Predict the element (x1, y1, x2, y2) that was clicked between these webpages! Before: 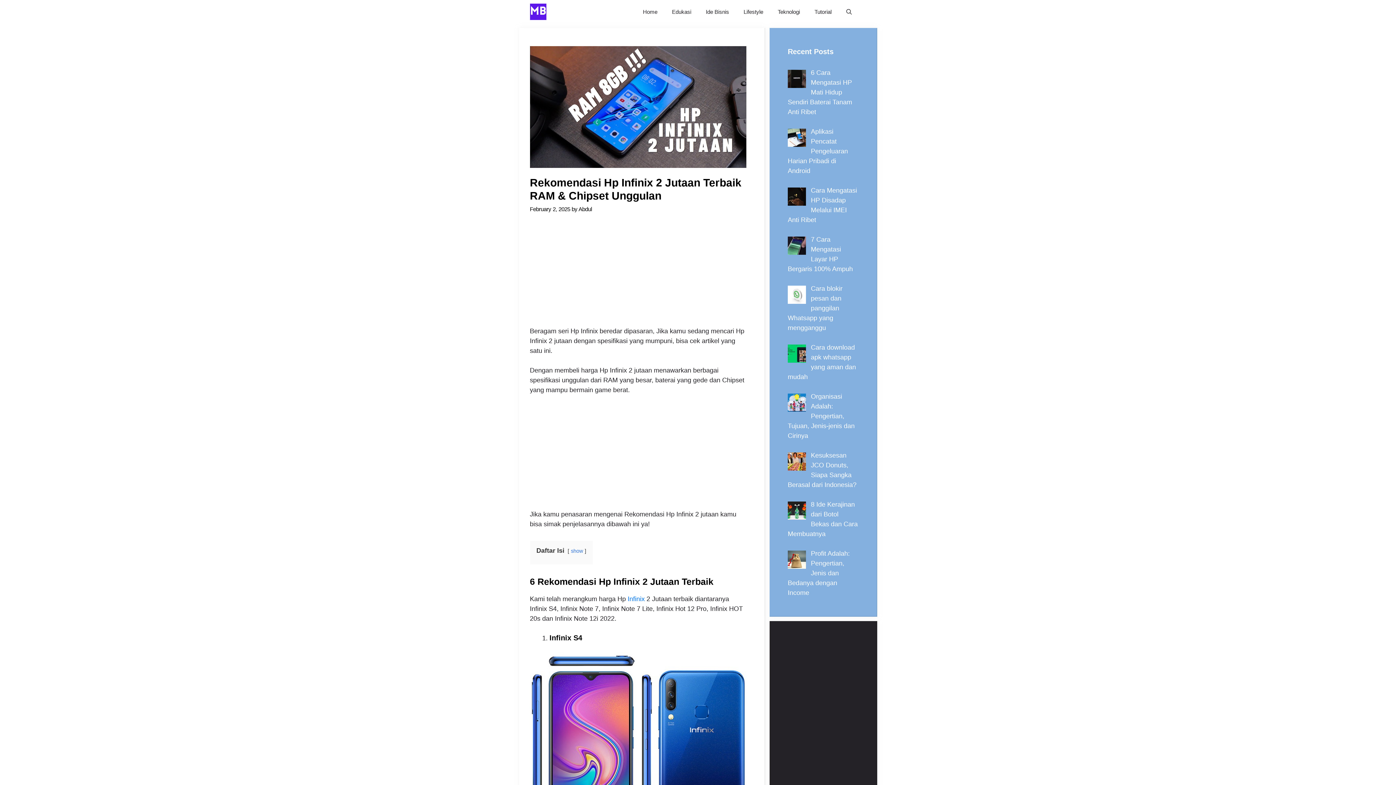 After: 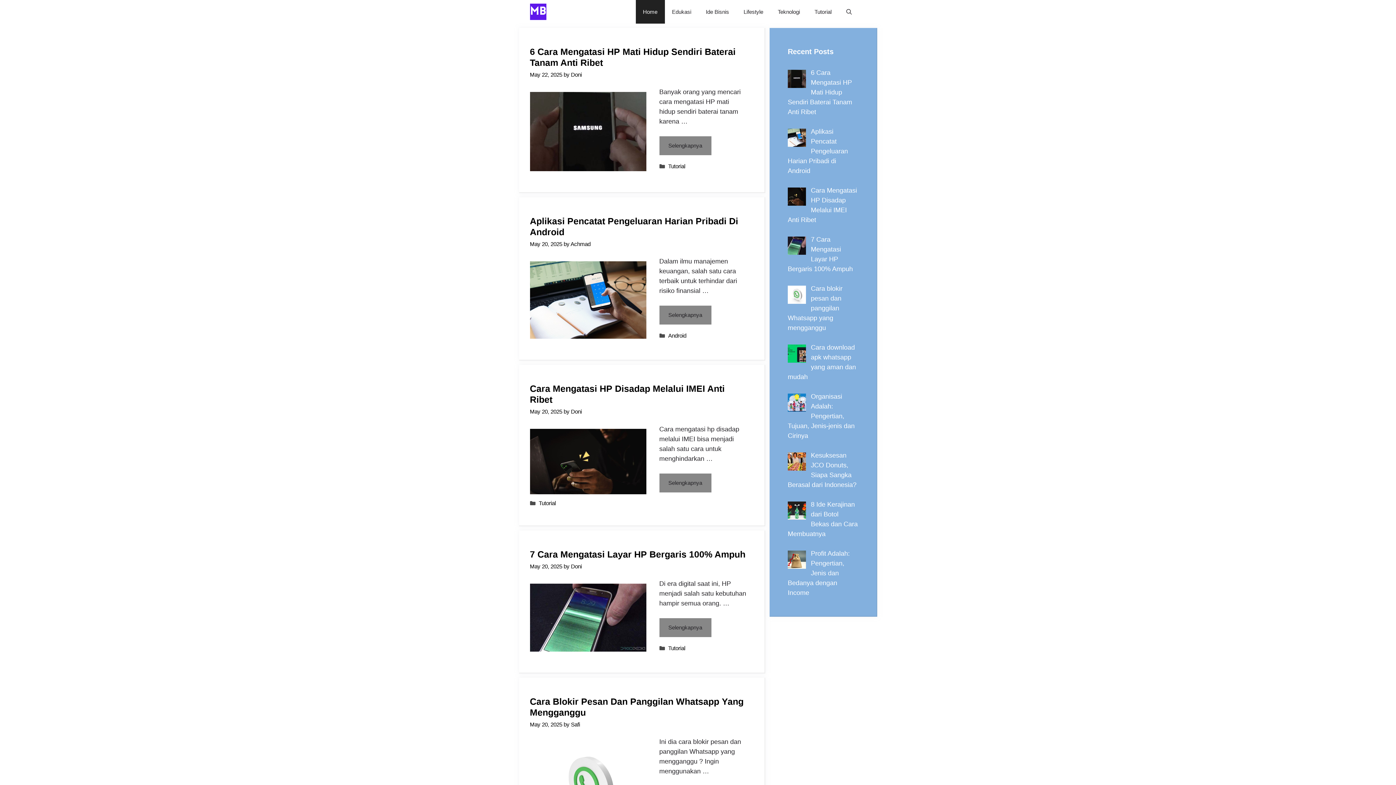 Action: bbox: (530, 0, 546, 23)